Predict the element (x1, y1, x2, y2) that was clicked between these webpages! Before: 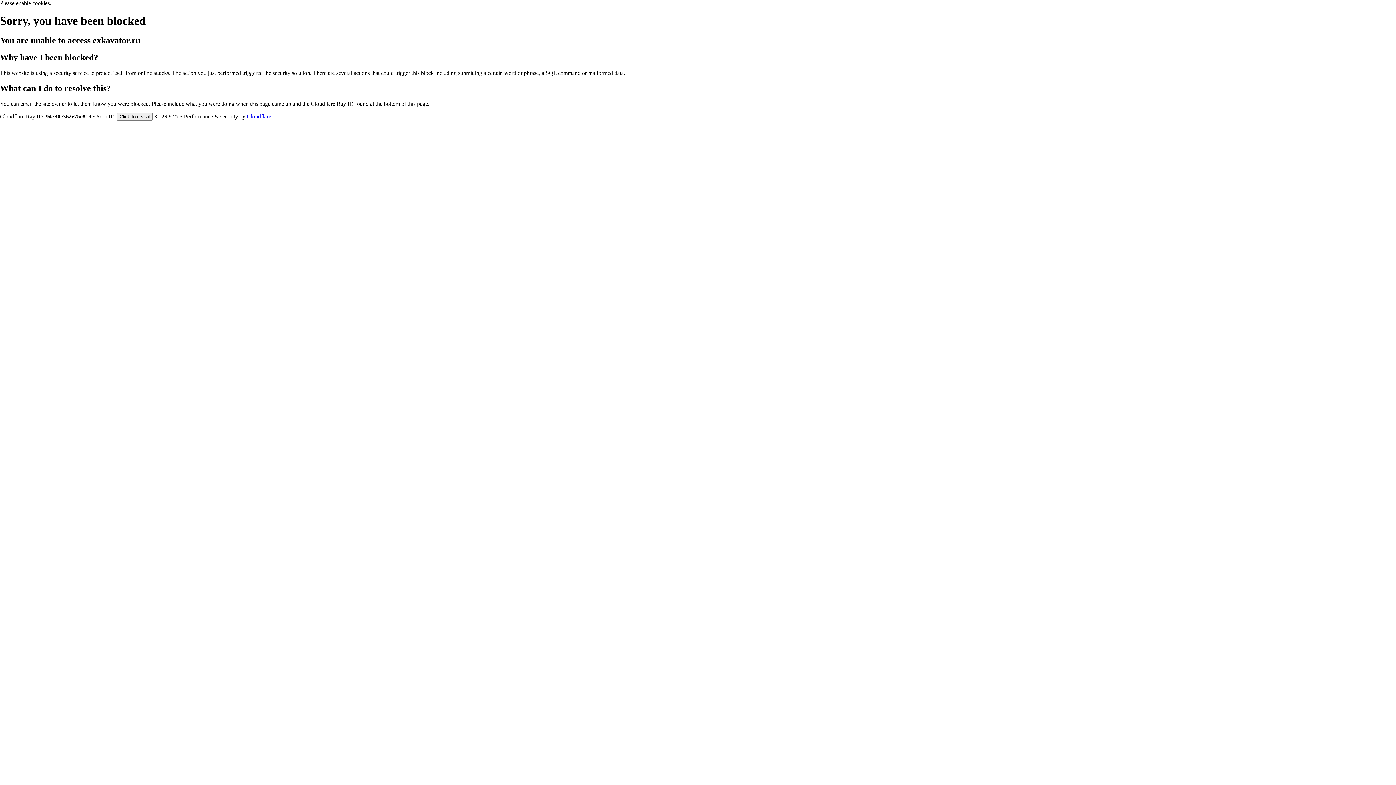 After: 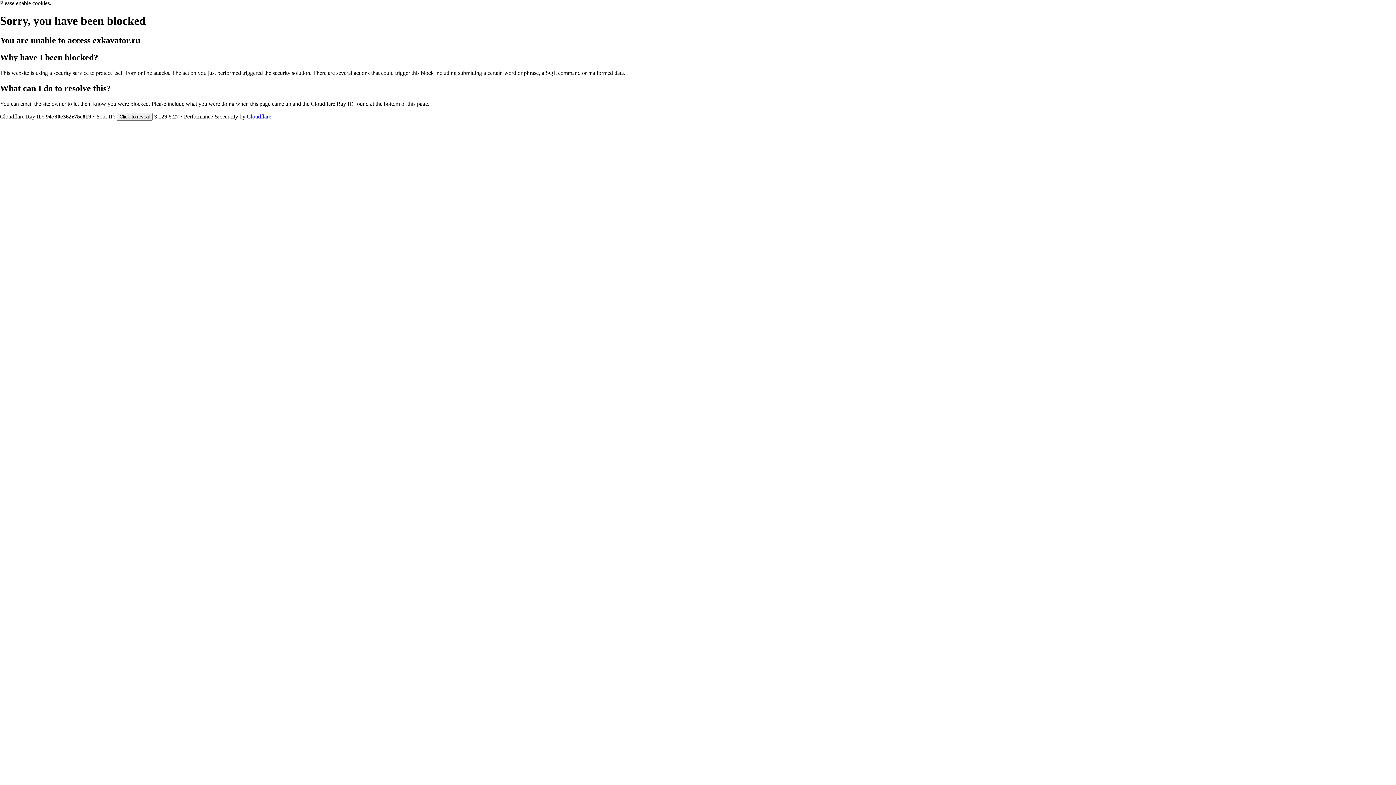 Action: bbox: (246, 113, 271, 119) label: Cloudflare